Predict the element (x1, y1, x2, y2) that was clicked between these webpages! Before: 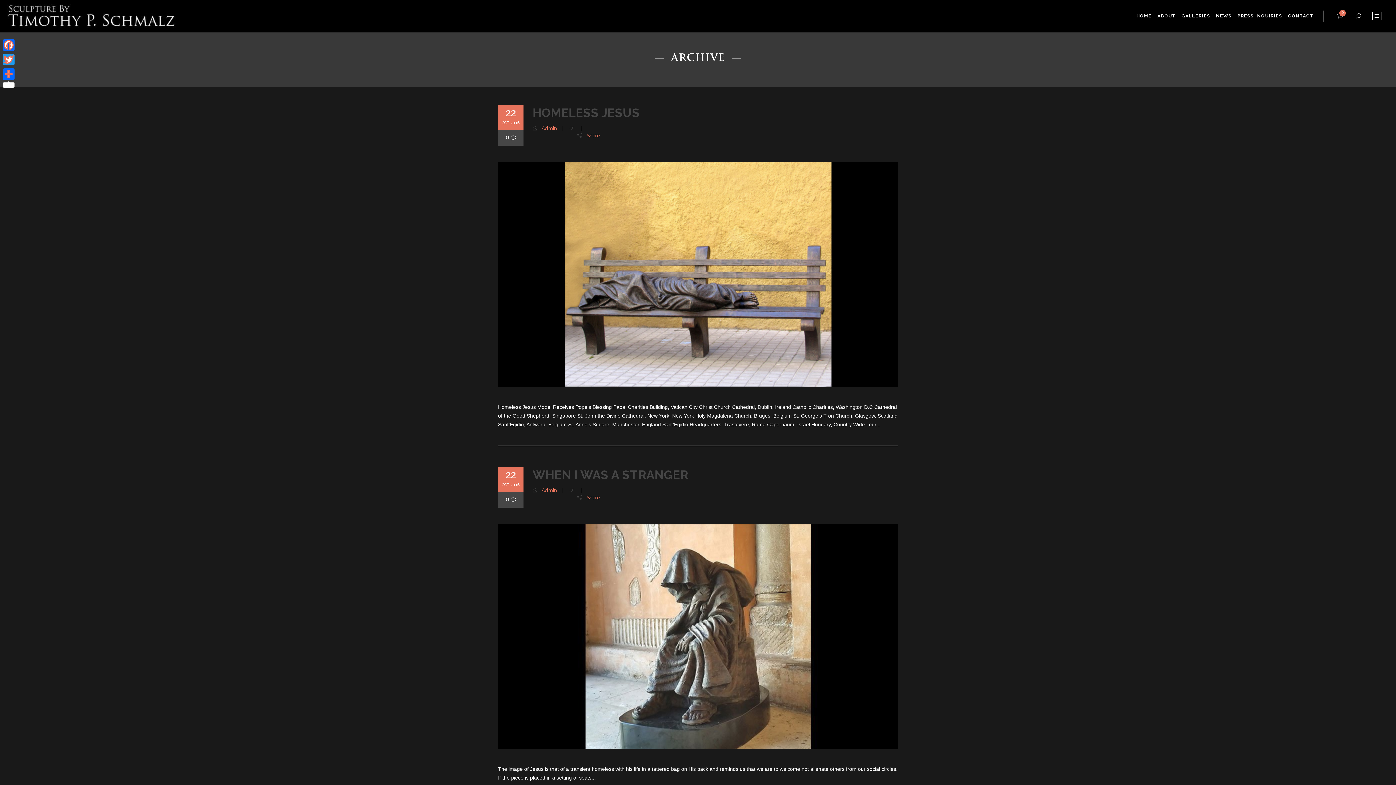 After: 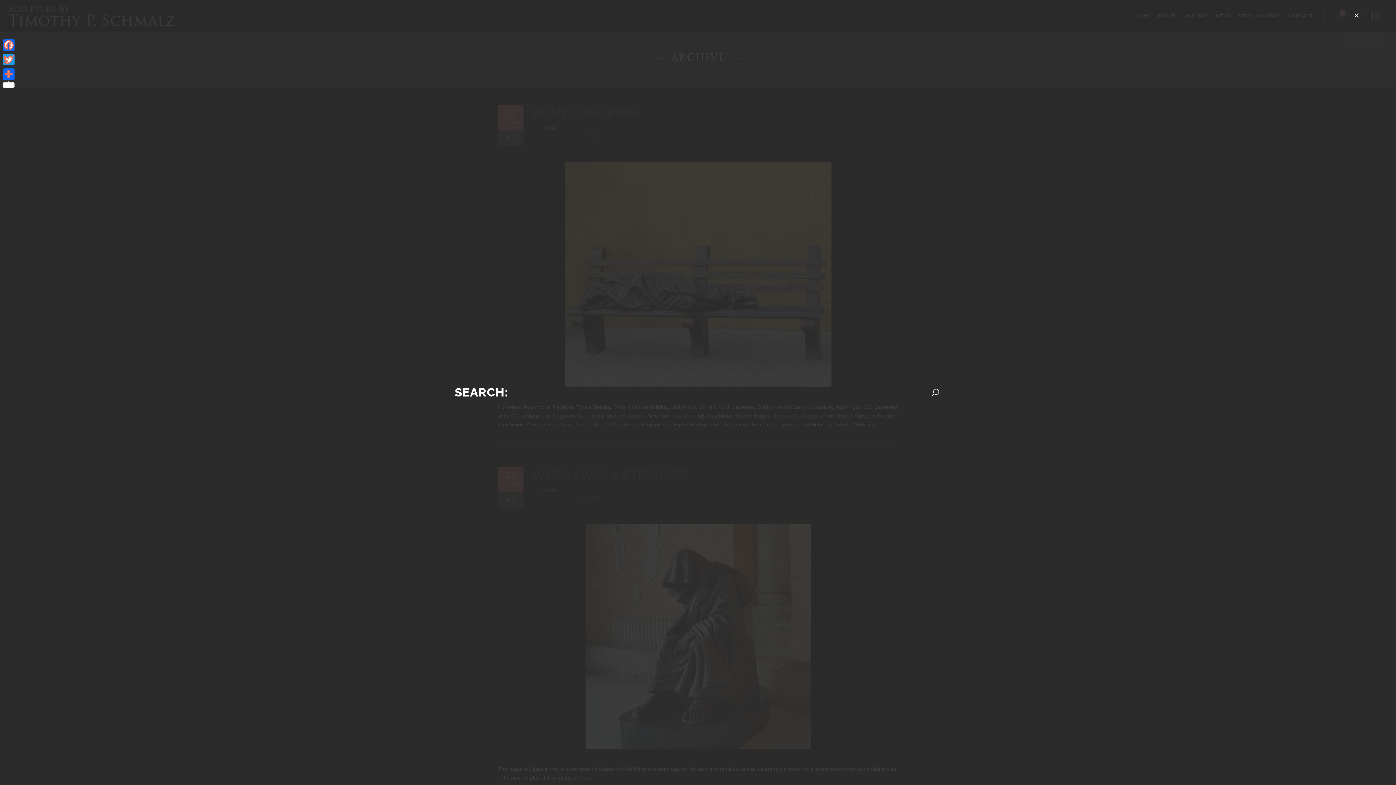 Action: bbox: (1356, 13, 1361, 18)